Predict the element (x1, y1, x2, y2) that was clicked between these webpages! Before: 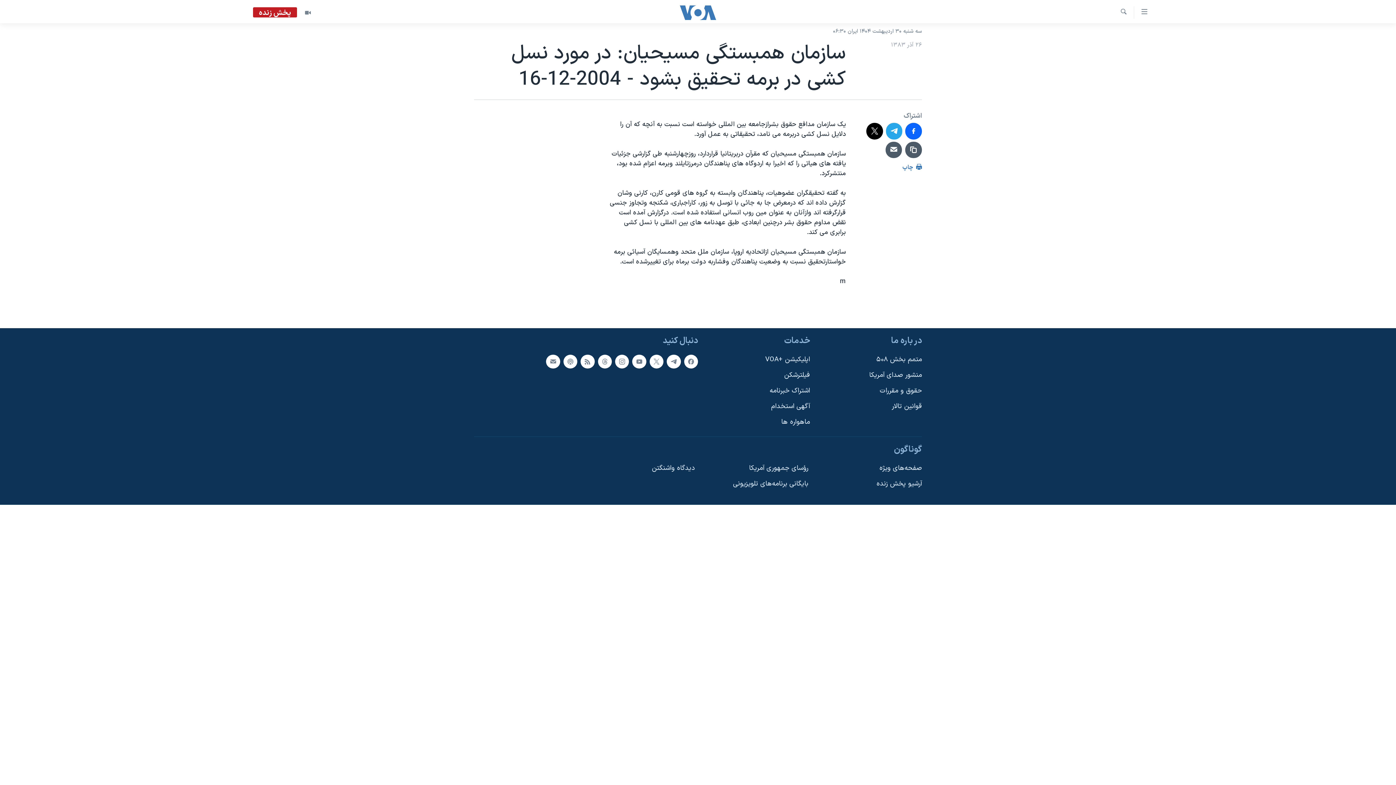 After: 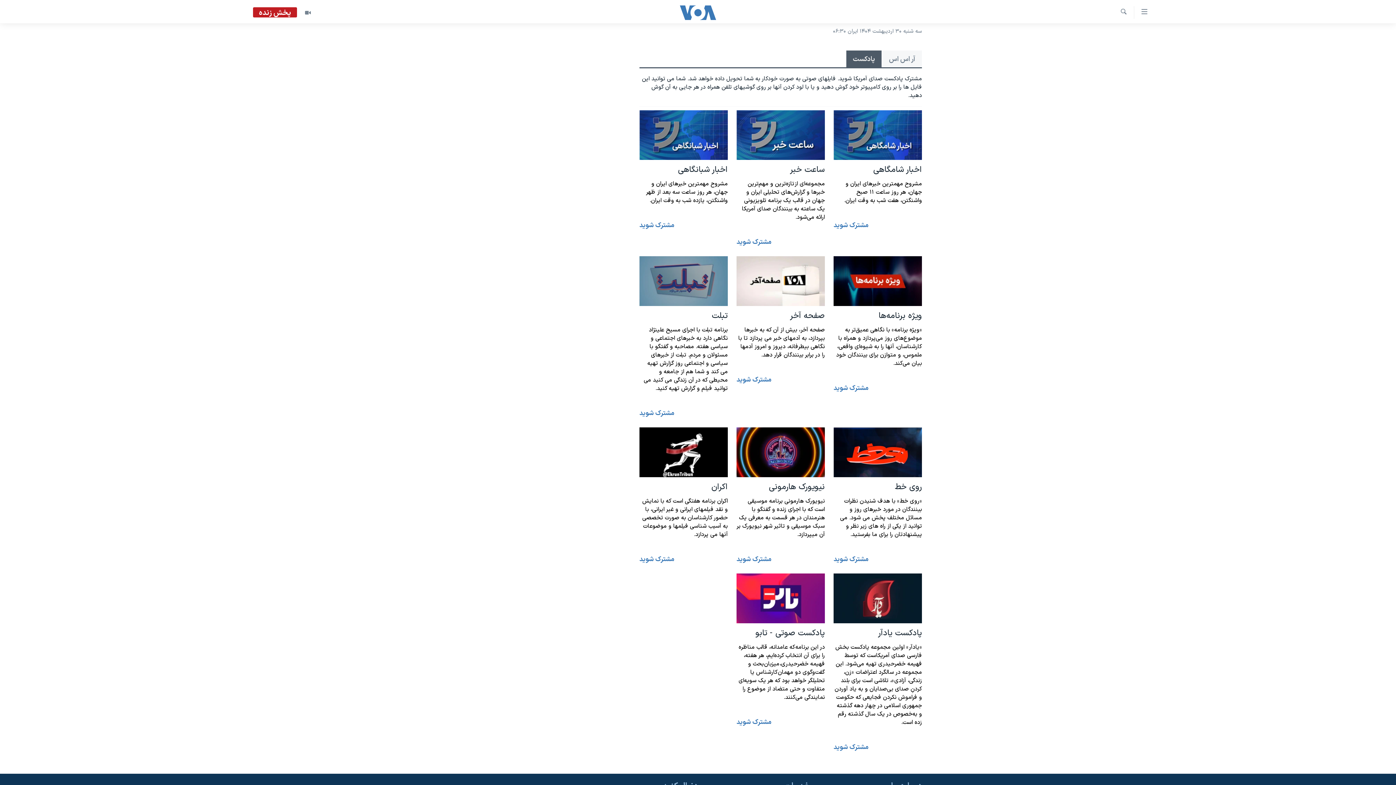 Action: bbox: (563, 354, 577, 368)